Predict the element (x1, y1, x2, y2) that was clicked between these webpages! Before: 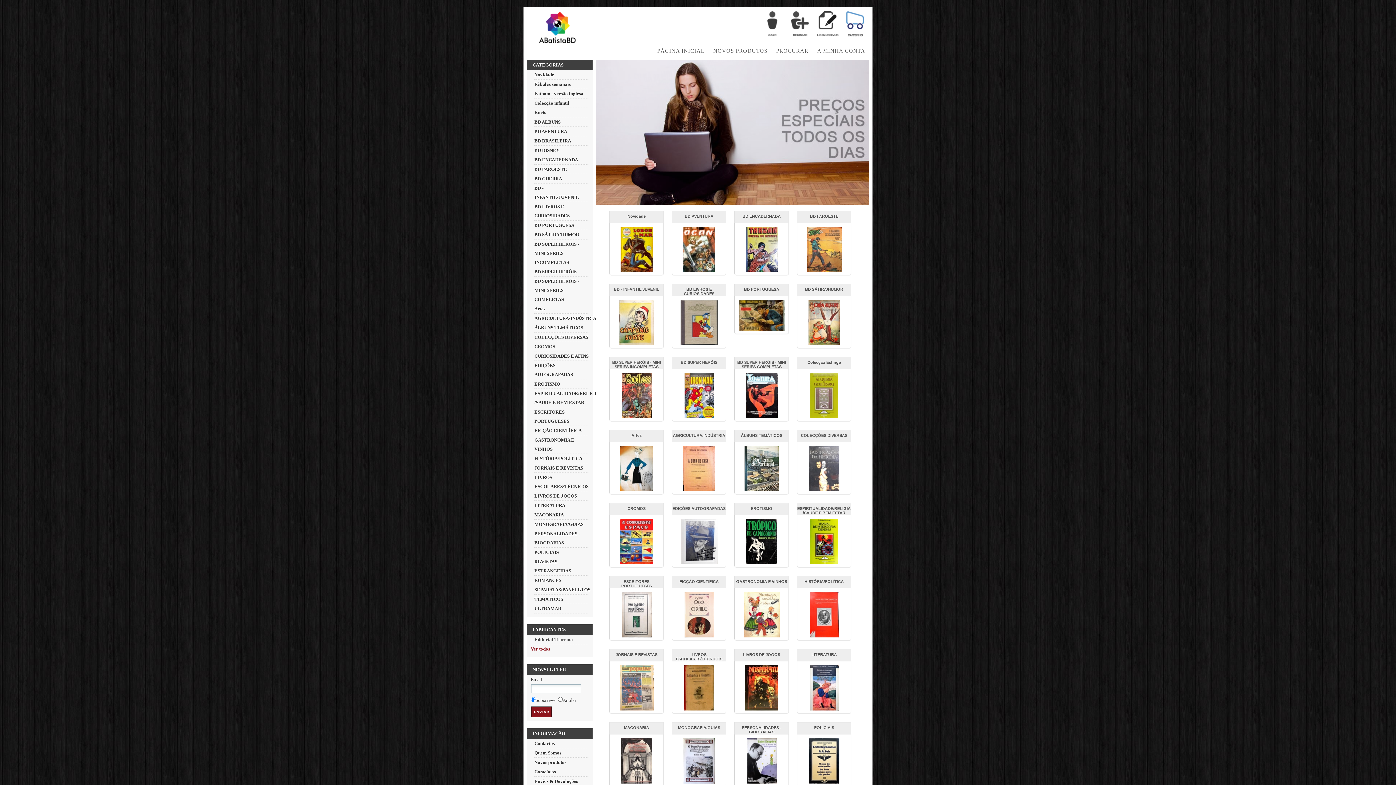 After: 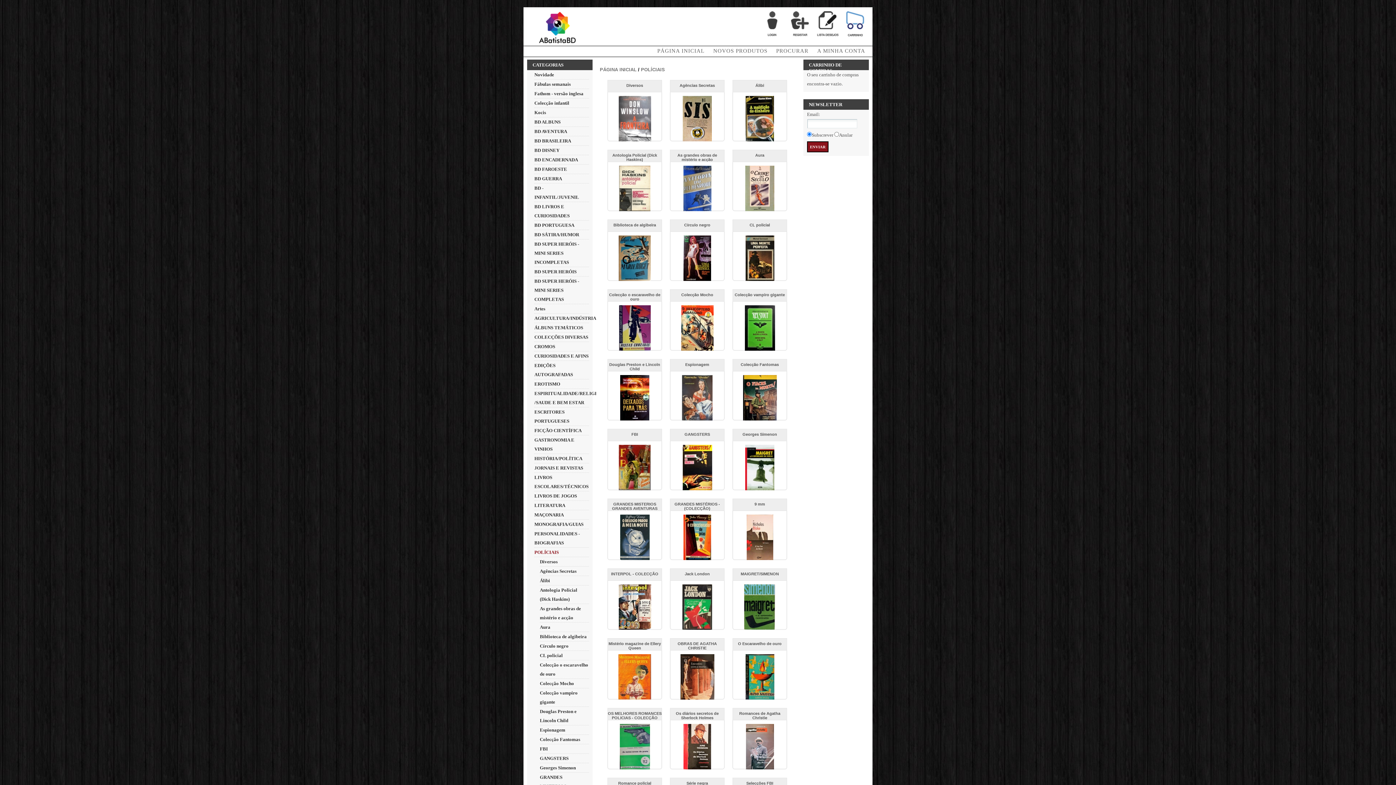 Action: bbox: (809, 780, 839, 785)